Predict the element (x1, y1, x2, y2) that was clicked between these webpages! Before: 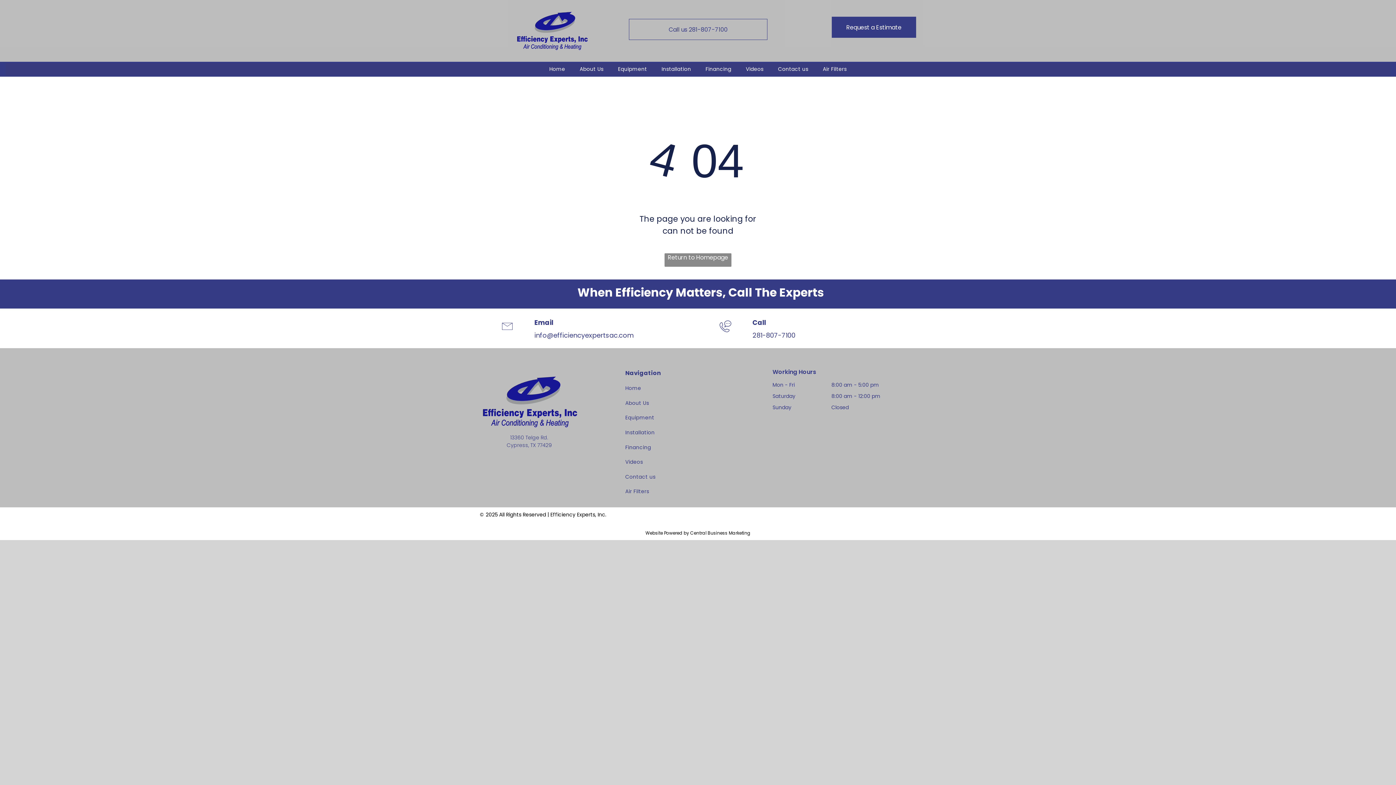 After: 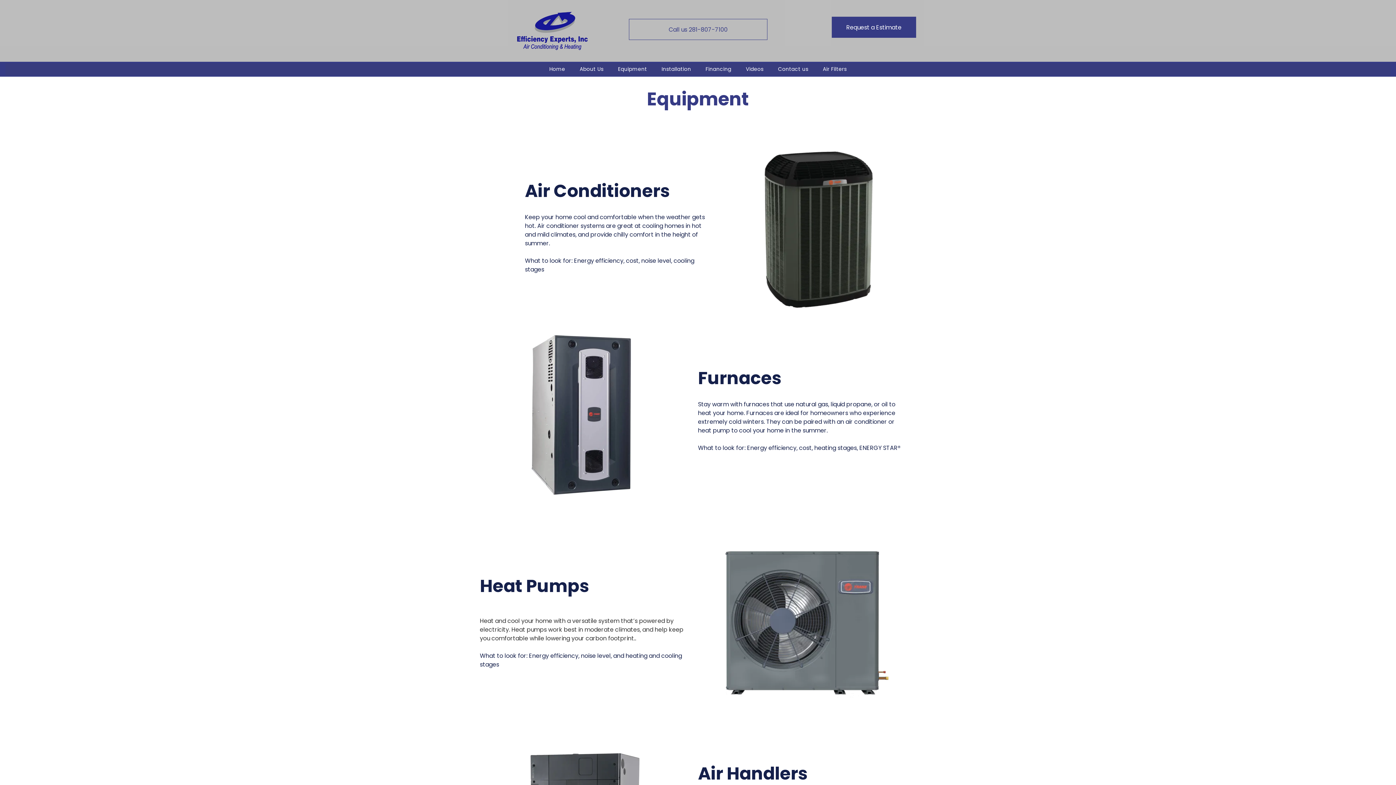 Action: bbox: (610, 65, 654, 72) label: Equipment